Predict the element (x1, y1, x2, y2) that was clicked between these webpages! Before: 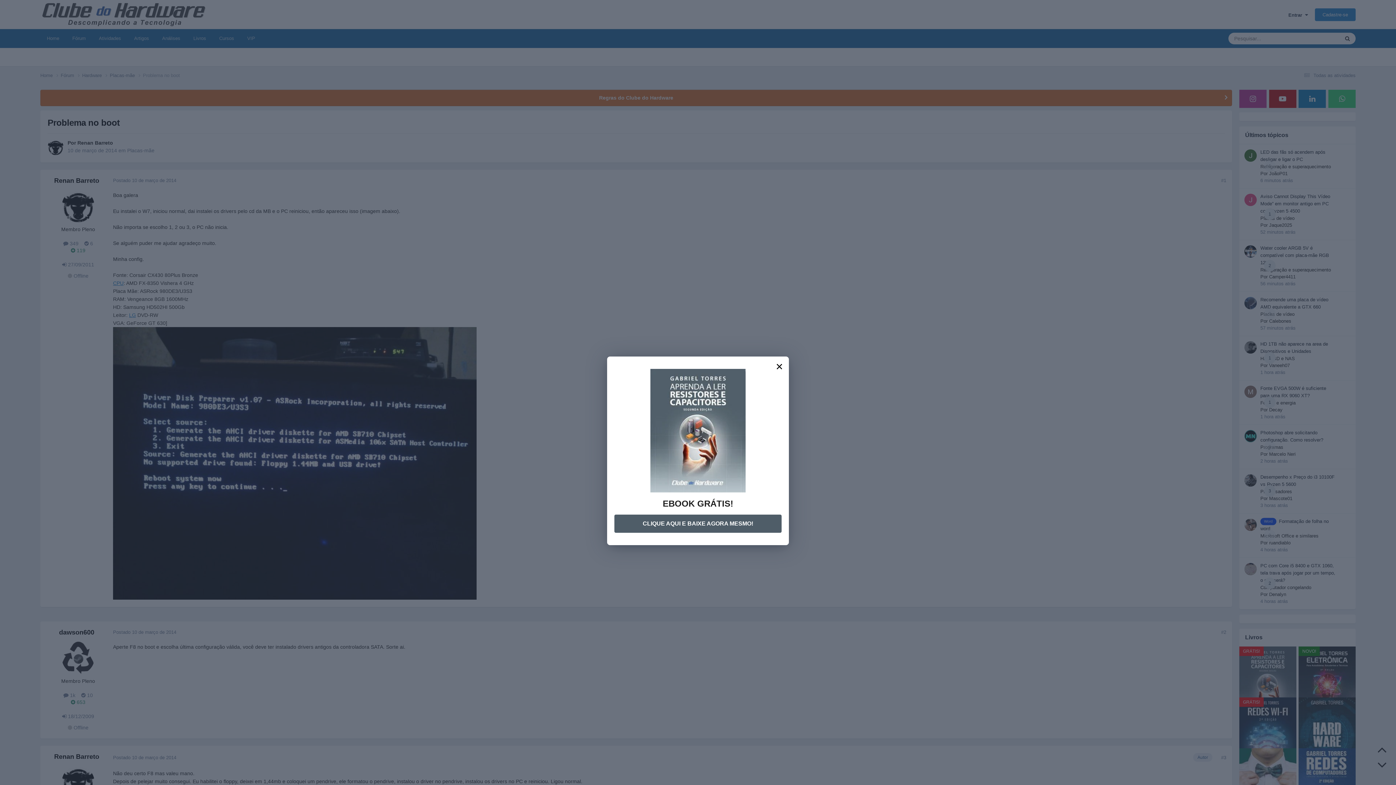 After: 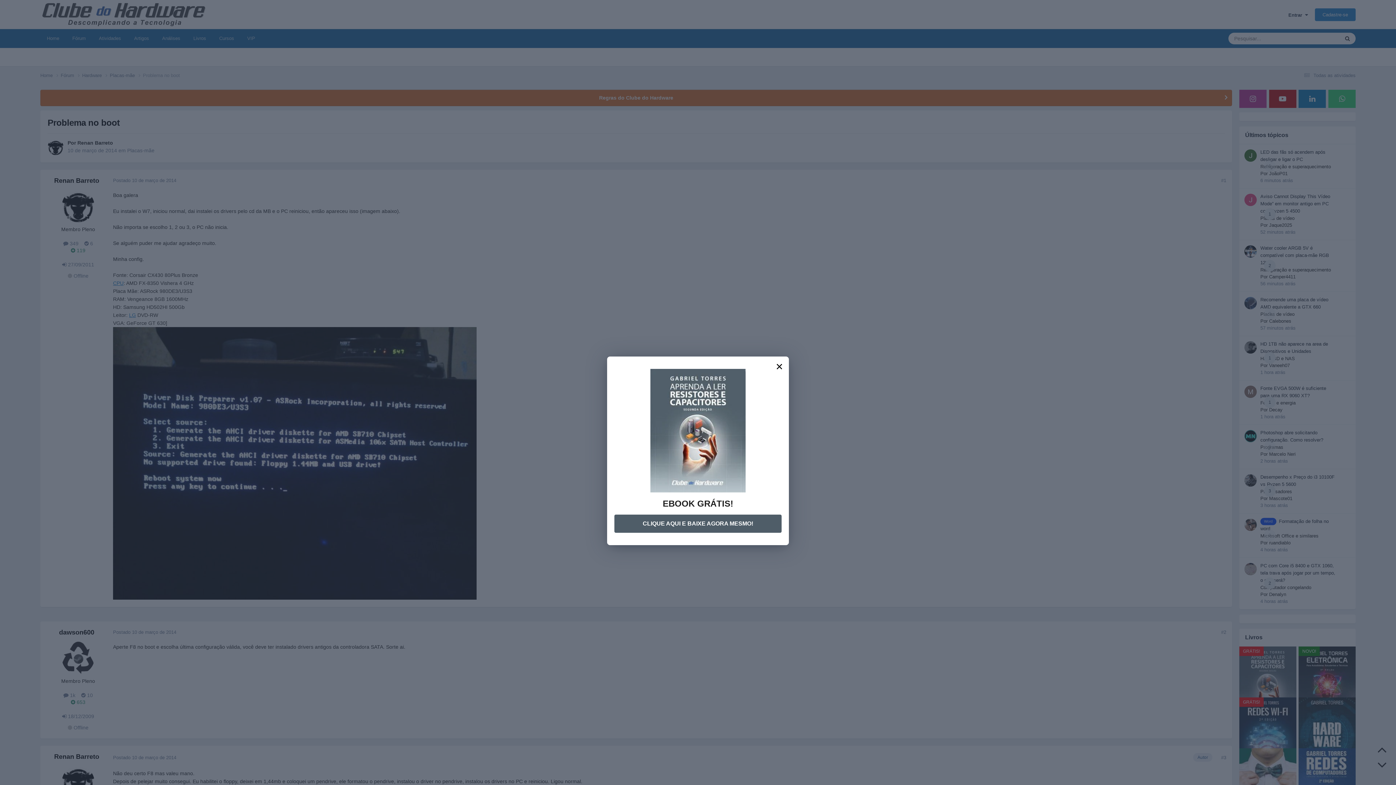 Action: bbox: (648, 685, 748, 691)